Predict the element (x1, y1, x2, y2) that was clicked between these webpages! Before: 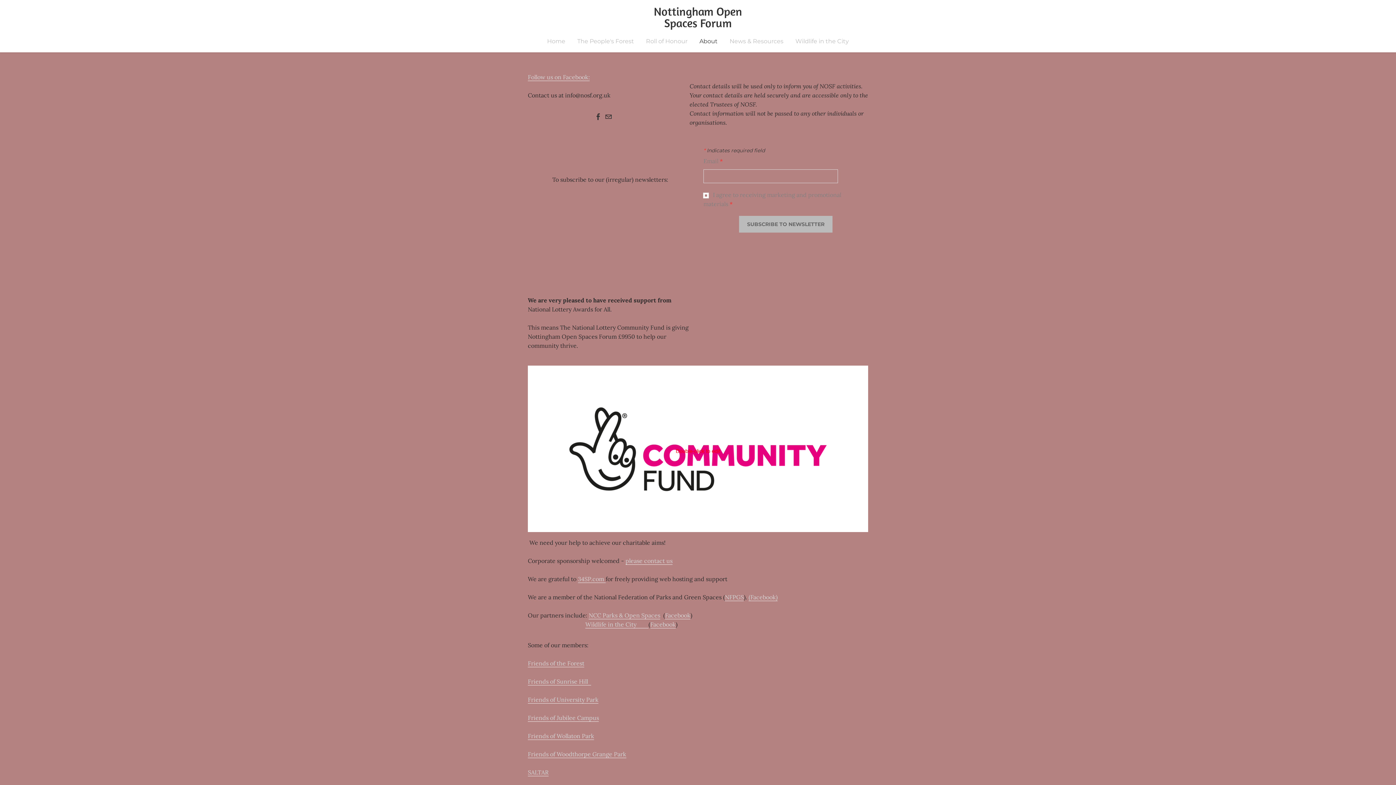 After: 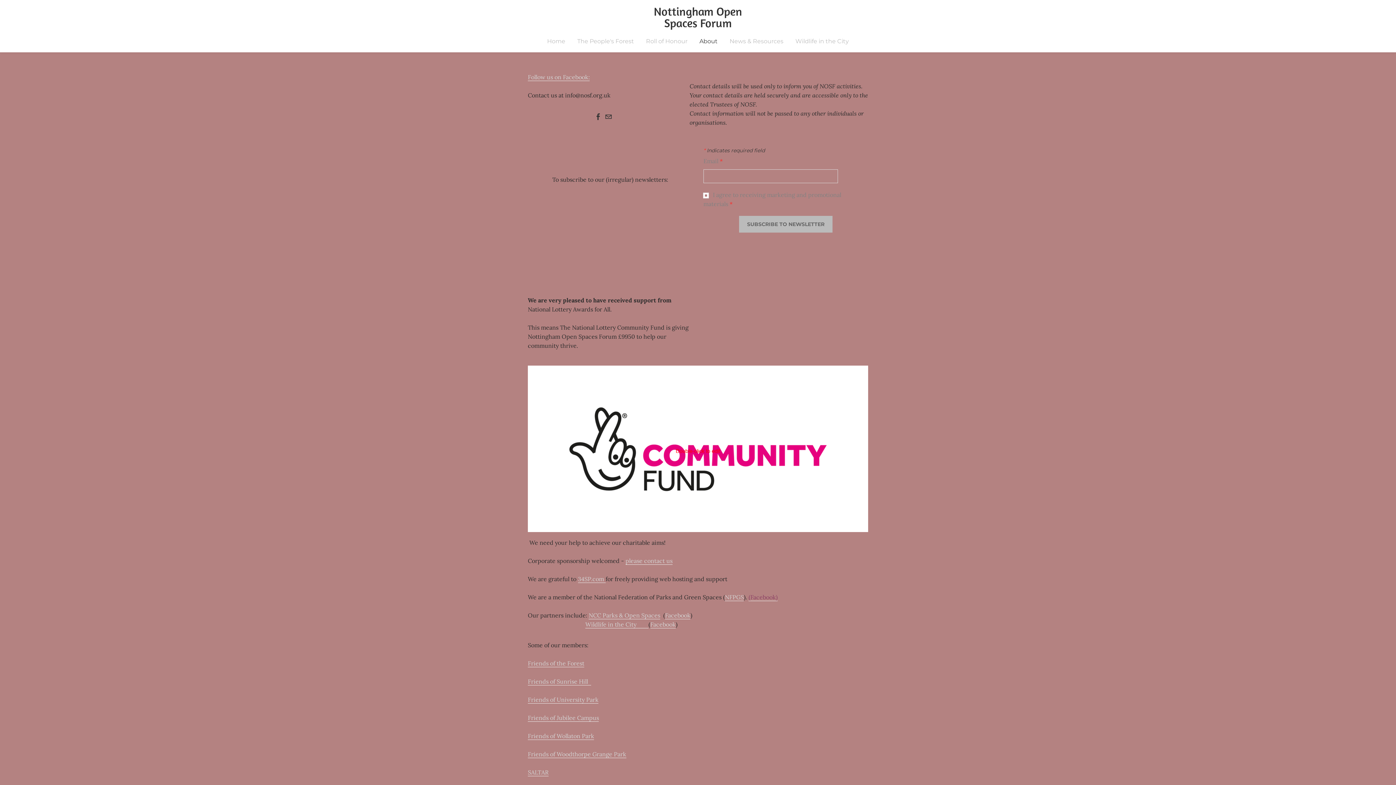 Action: label: (Facebook) bbox: (748, 593, 777, 601)